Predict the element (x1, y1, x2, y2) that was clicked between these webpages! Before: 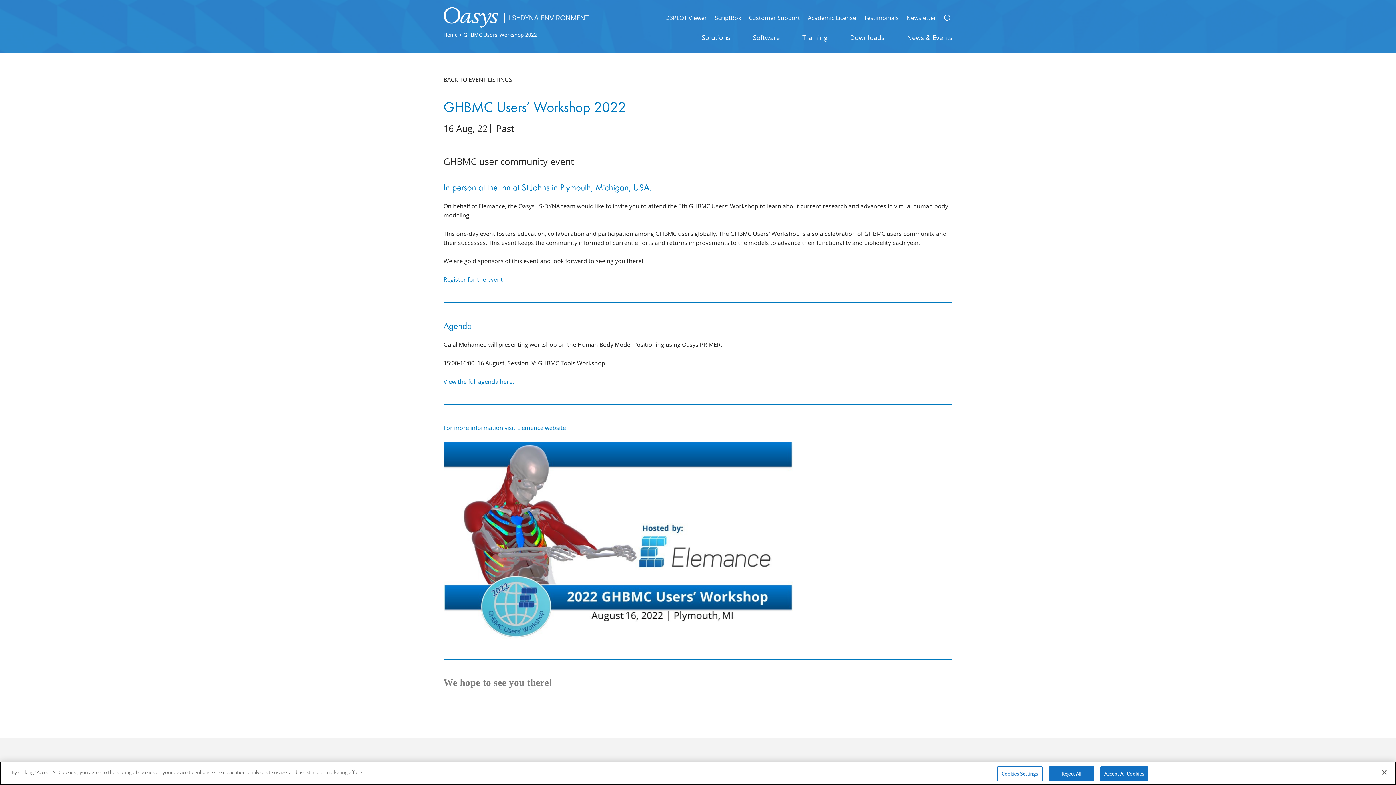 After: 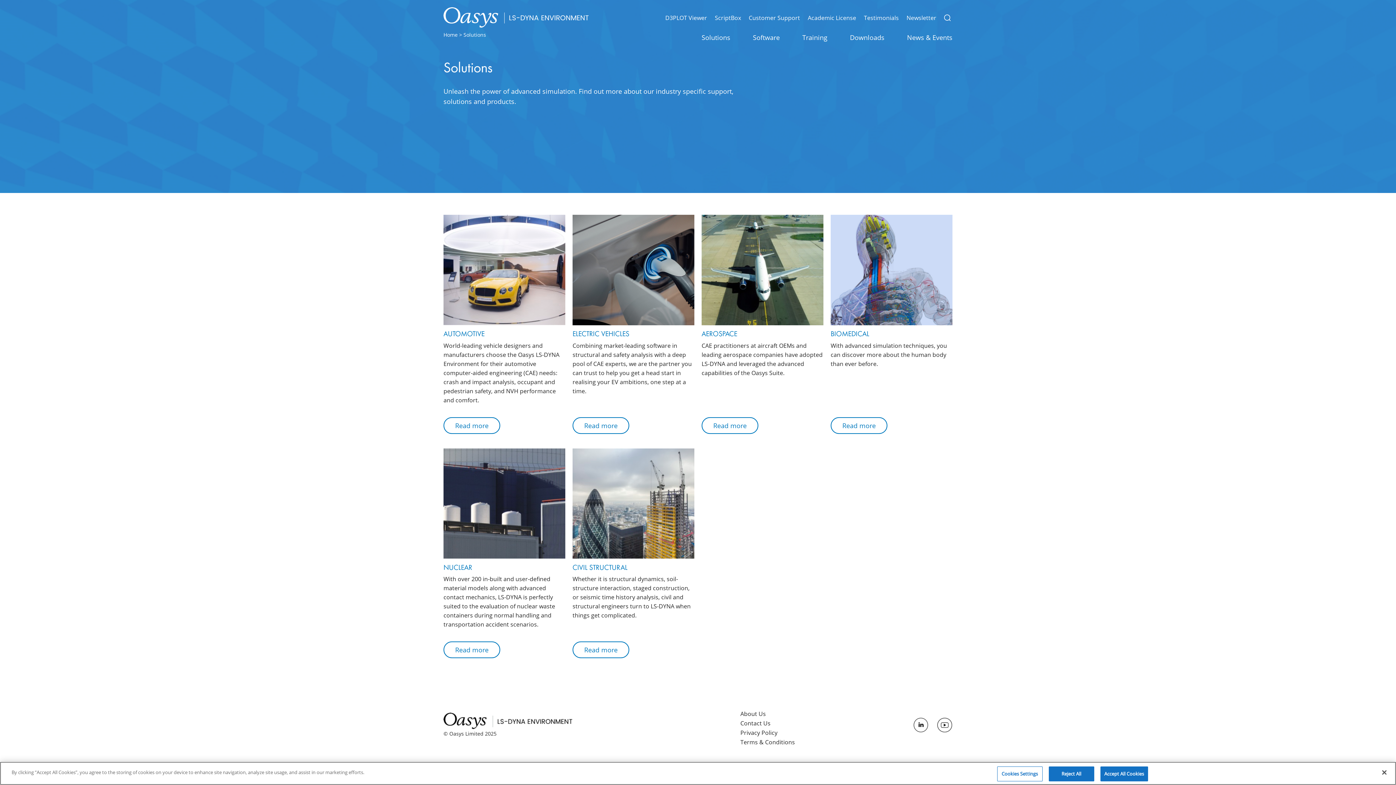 Action: bbox: (701, 28, 730, 46) label: Solutions